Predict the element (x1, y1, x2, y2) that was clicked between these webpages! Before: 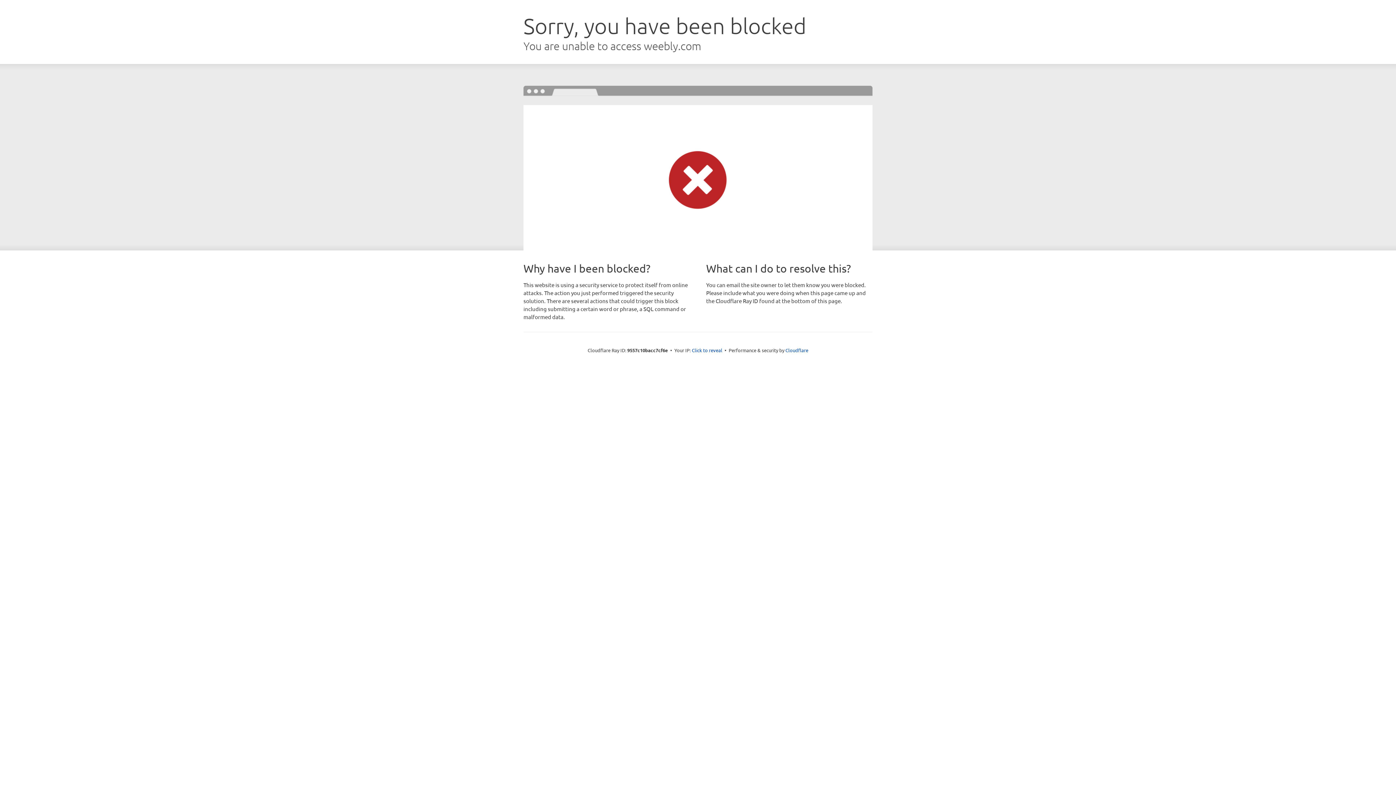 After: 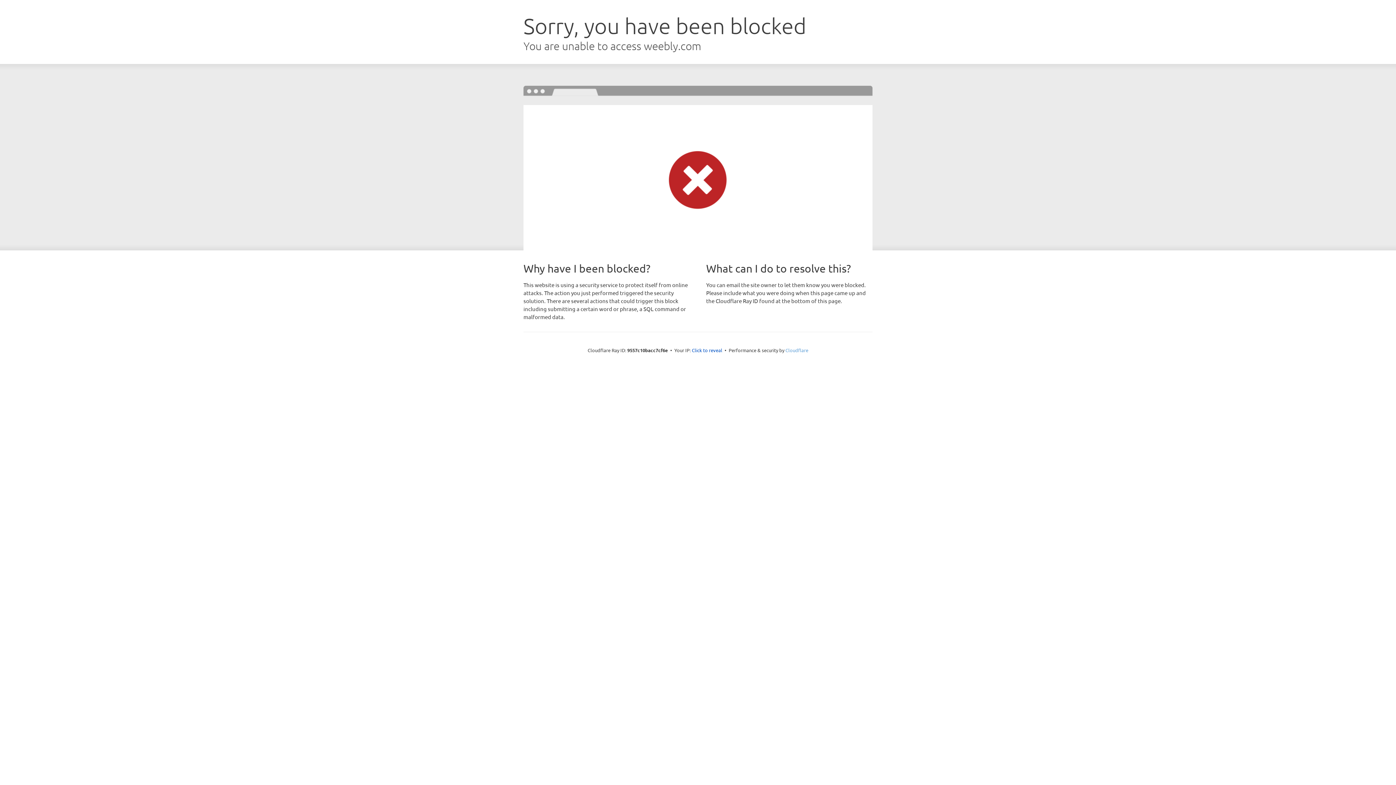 Action: bbox: (785, 347, 808, 353) label: Cloudflare